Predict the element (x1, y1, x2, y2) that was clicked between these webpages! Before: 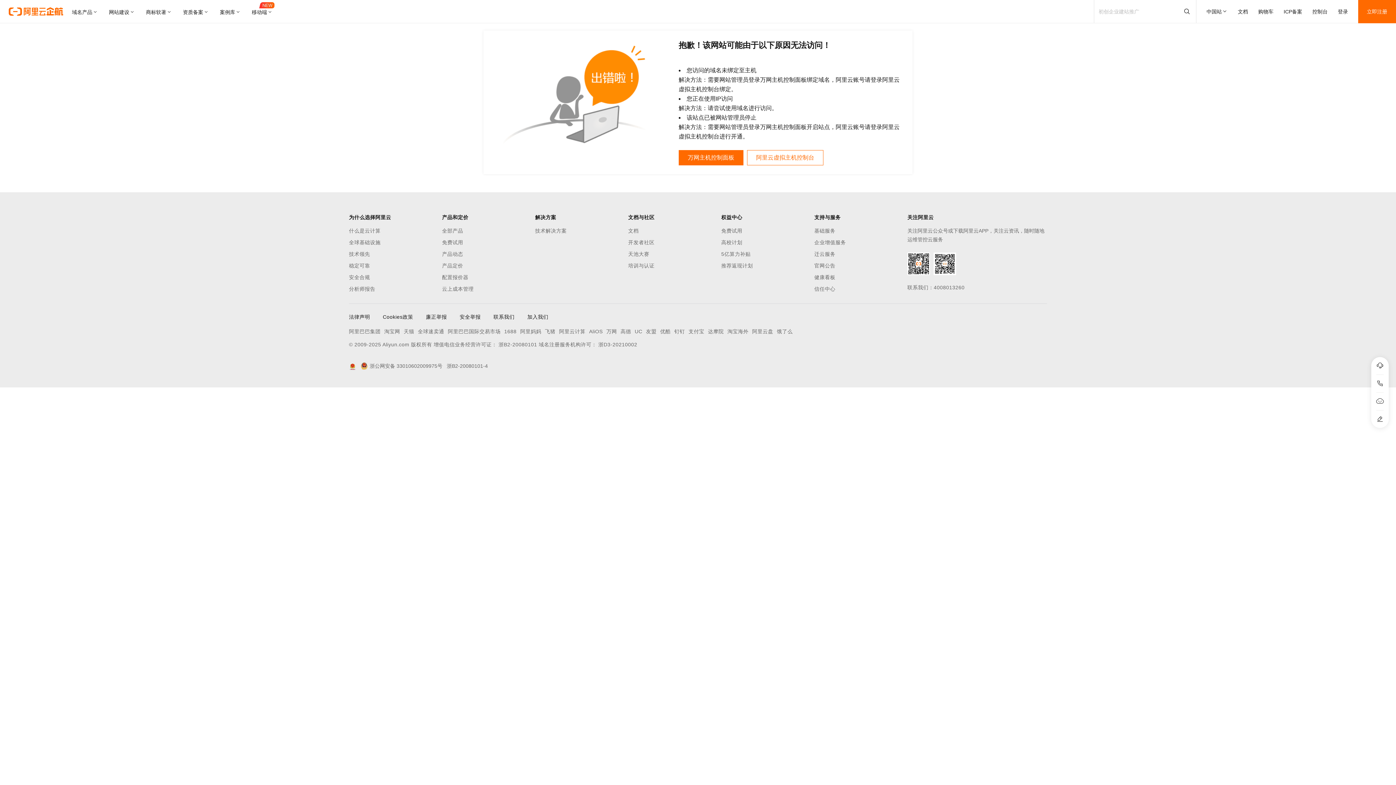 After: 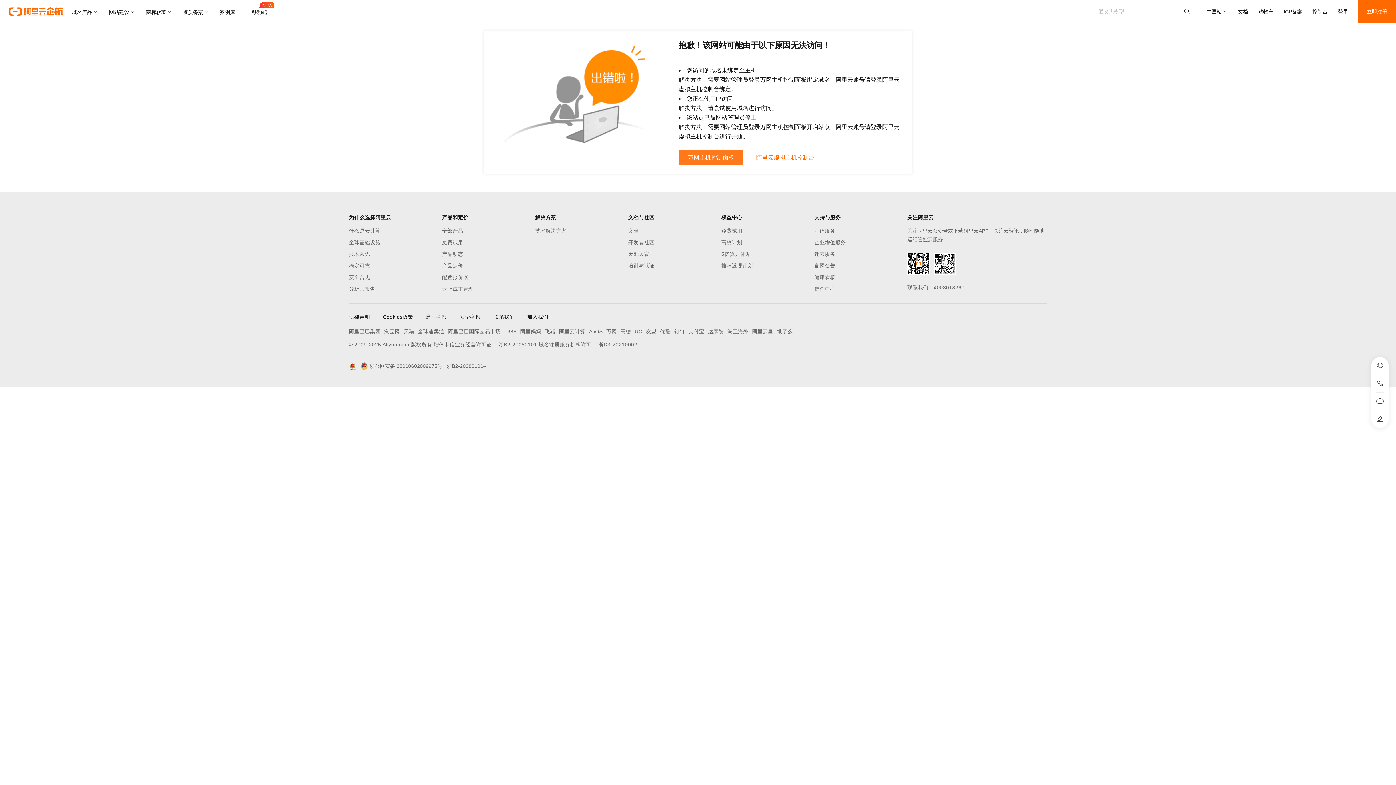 Action: bbox: (678, 150, 743, 165) label: 万网主机控制面板